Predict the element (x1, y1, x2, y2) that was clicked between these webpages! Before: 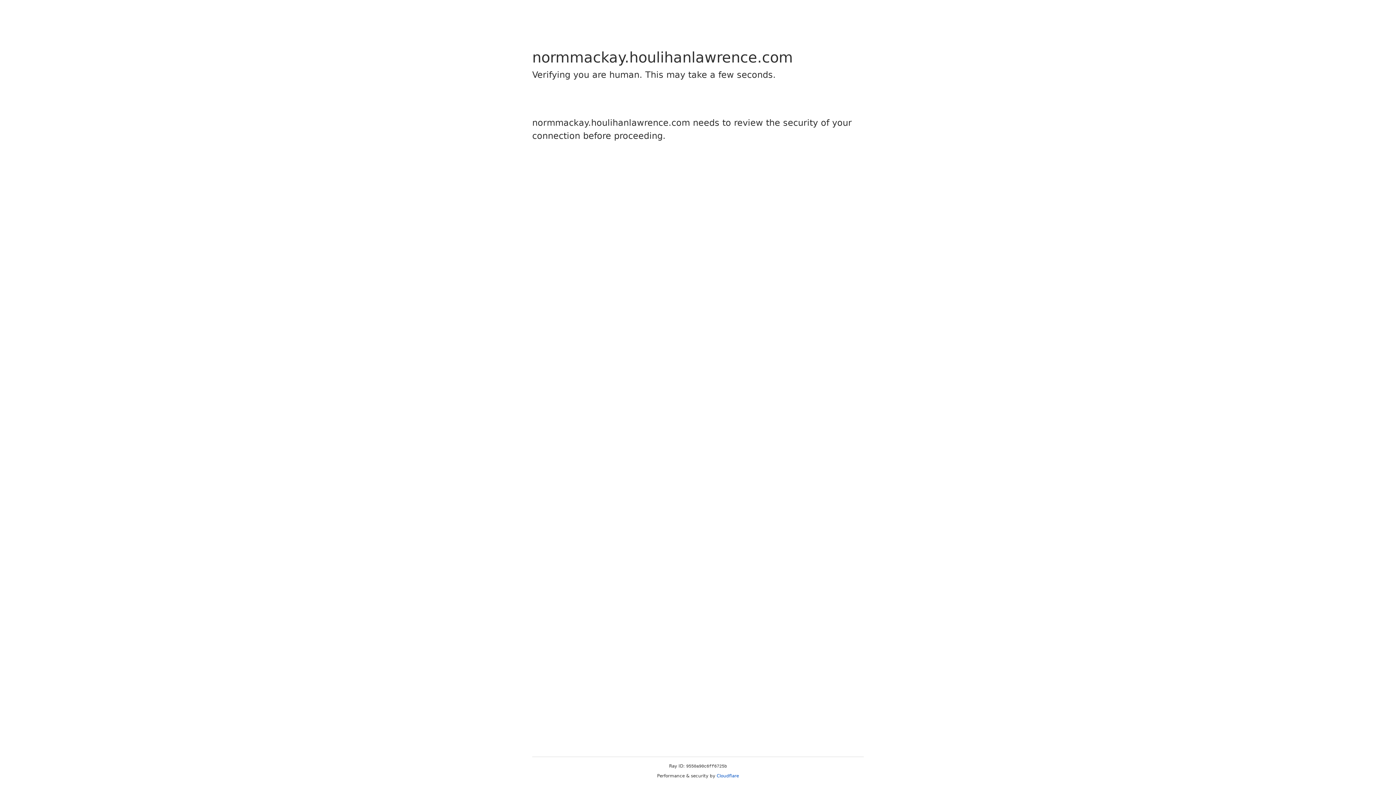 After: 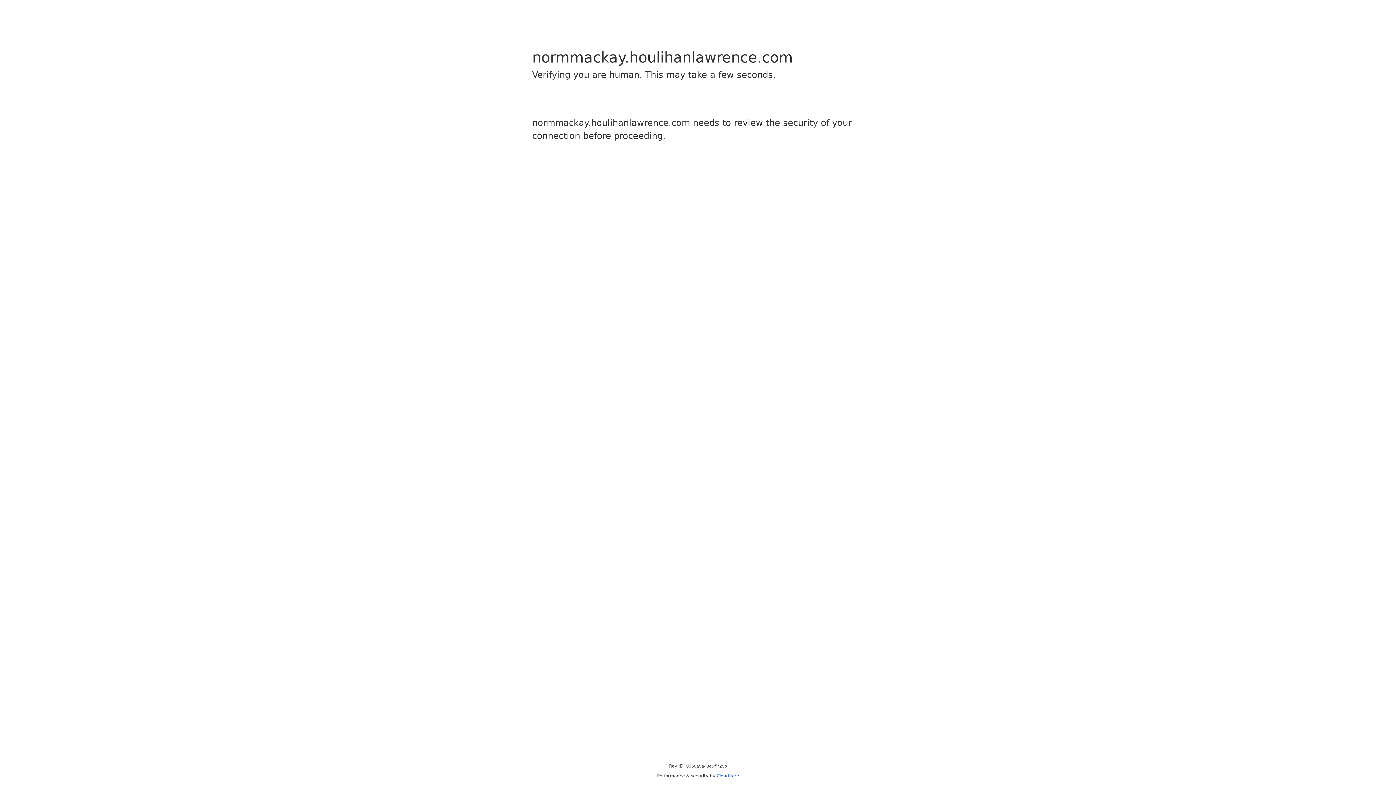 Action: bbox: (716, 773, 739, 778) label: Cloudflare